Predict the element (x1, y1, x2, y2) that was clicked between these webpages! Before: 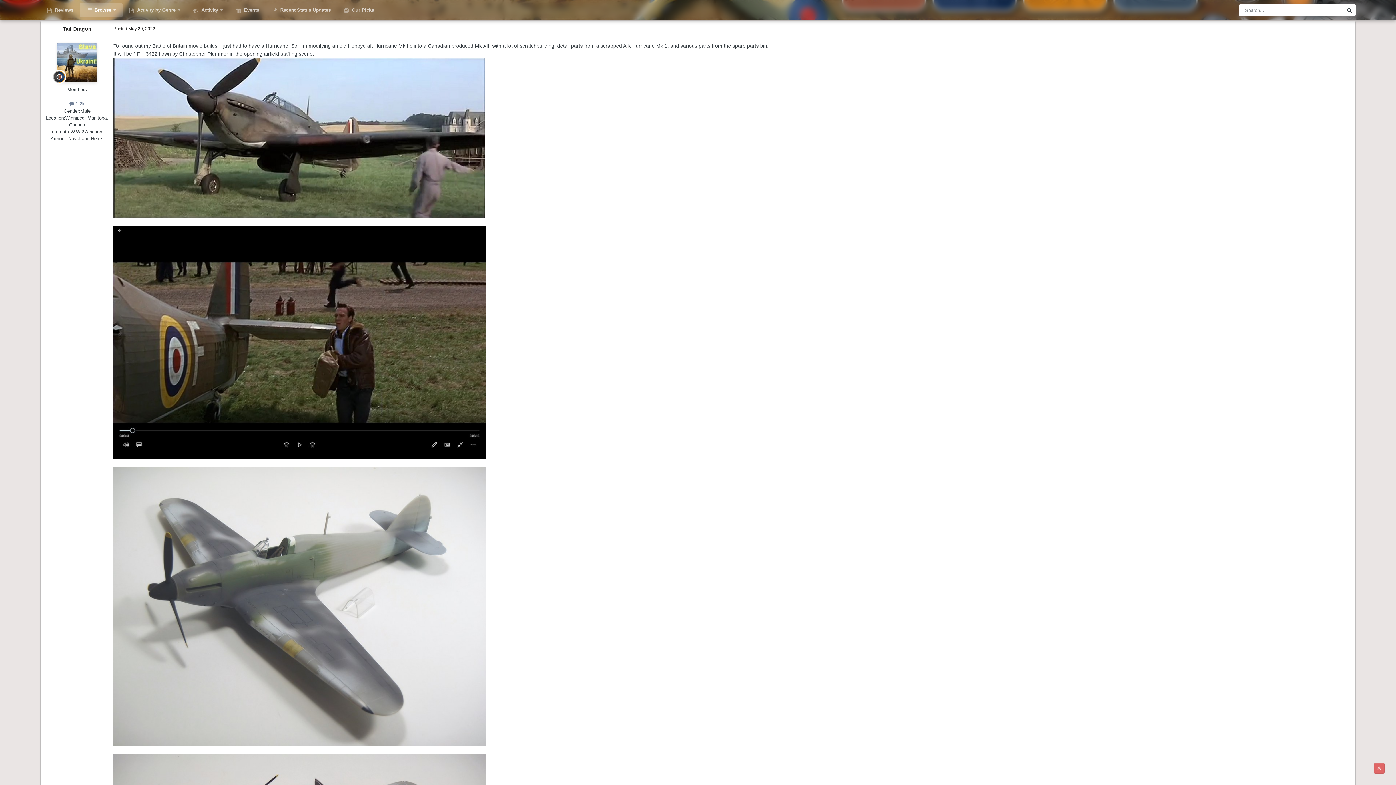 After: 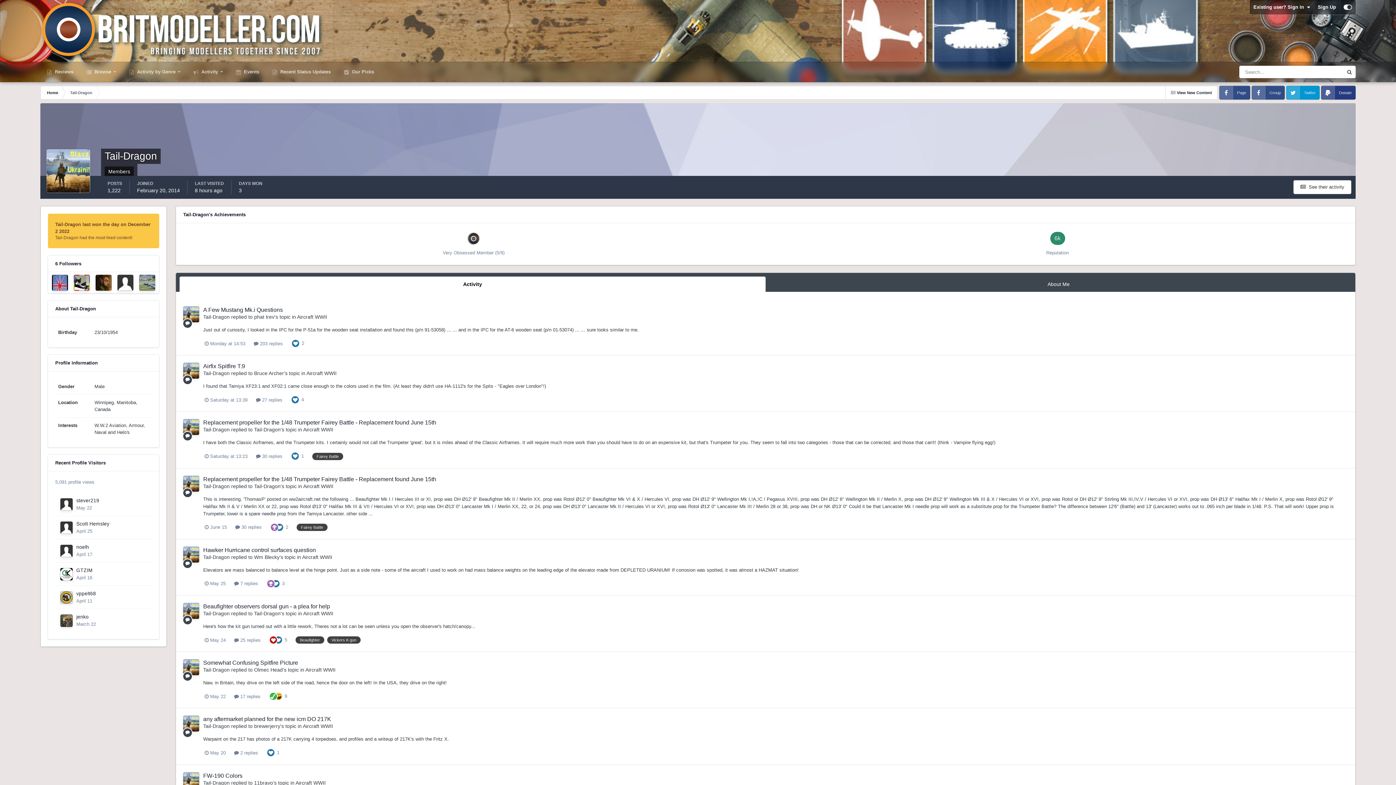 Action: bbox: (57, 42, 97, 82)